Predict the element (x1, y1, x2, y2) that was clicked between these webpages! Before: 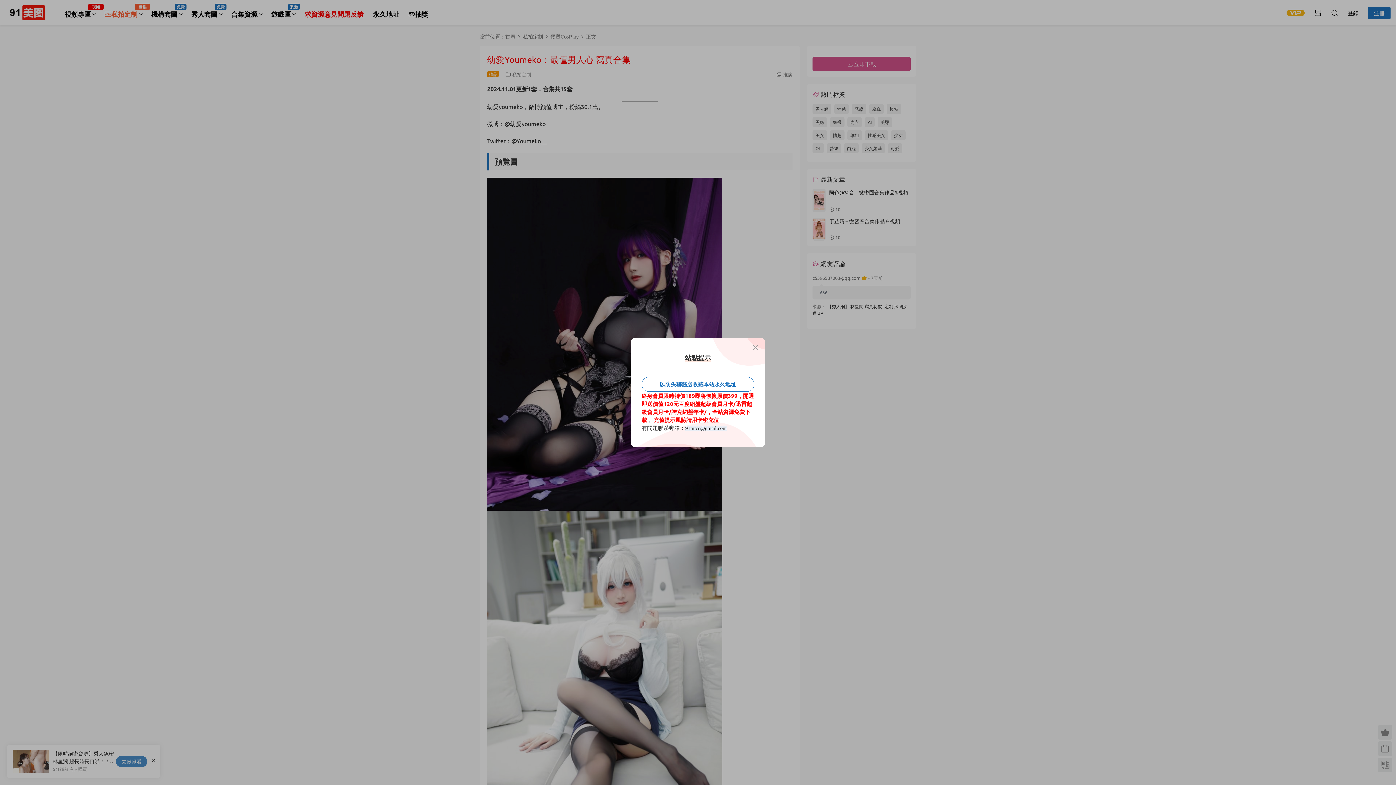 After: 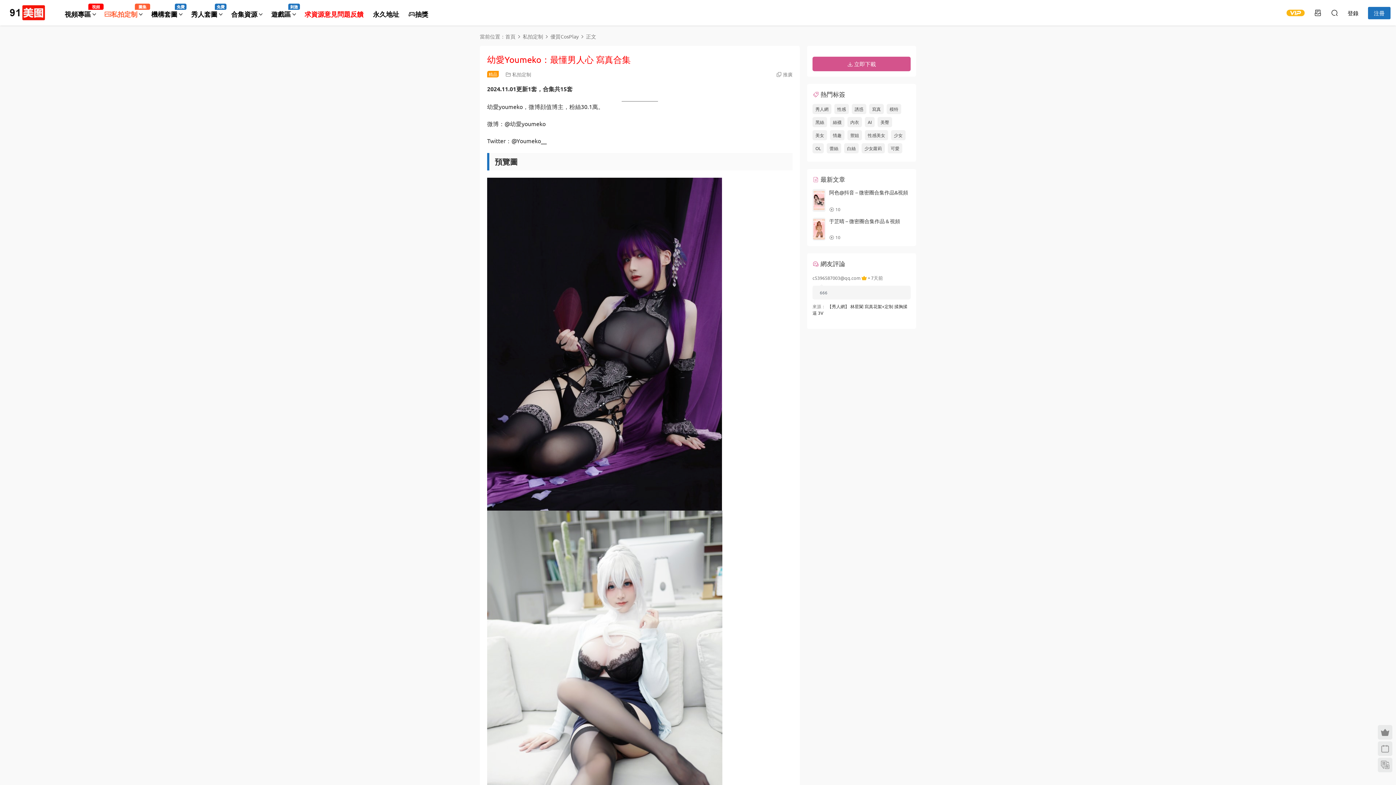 Action: bbox: (751, 343, 760, 352)